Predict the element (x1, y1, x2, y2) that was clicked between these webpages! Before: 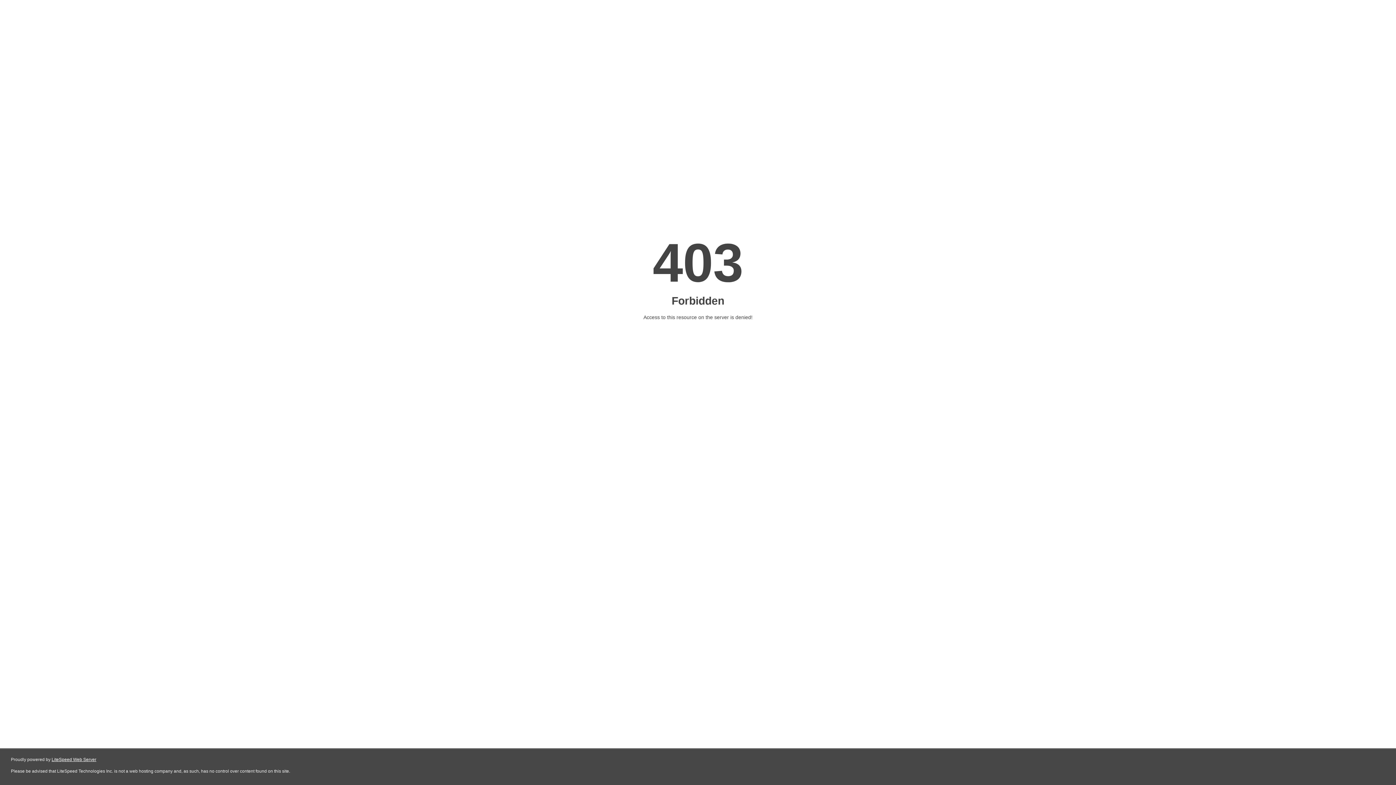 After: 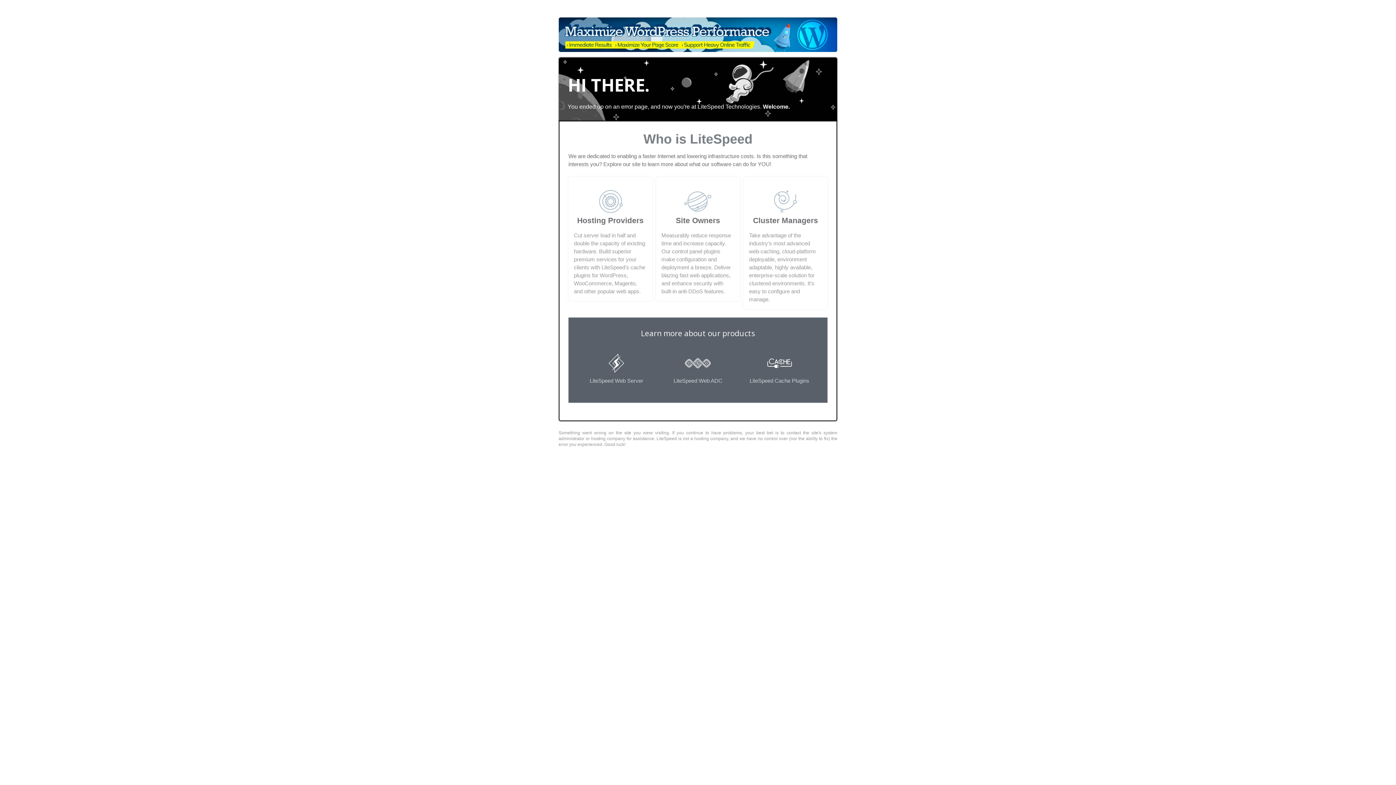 Action: bbox: (51, 757, 96, 762) label: LiteSpeed Web Server